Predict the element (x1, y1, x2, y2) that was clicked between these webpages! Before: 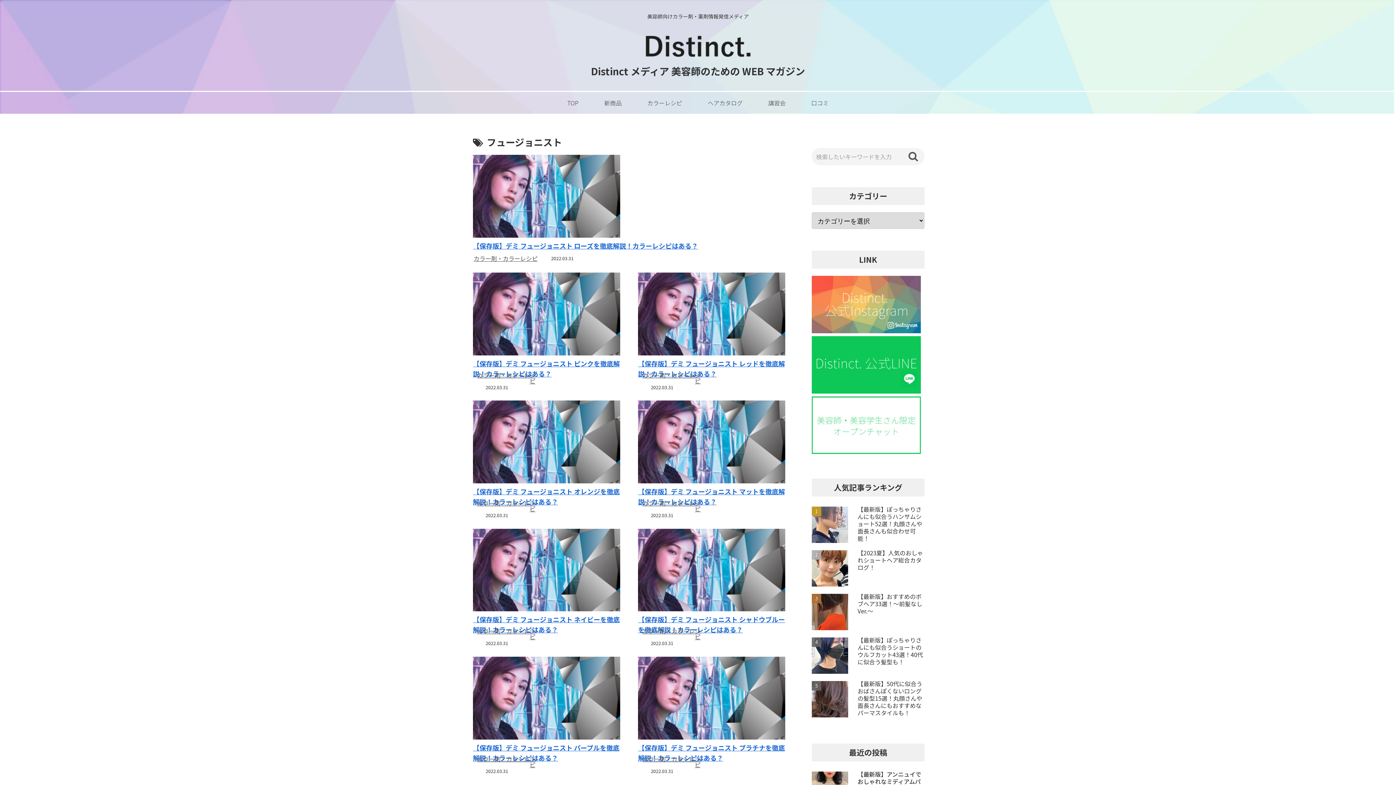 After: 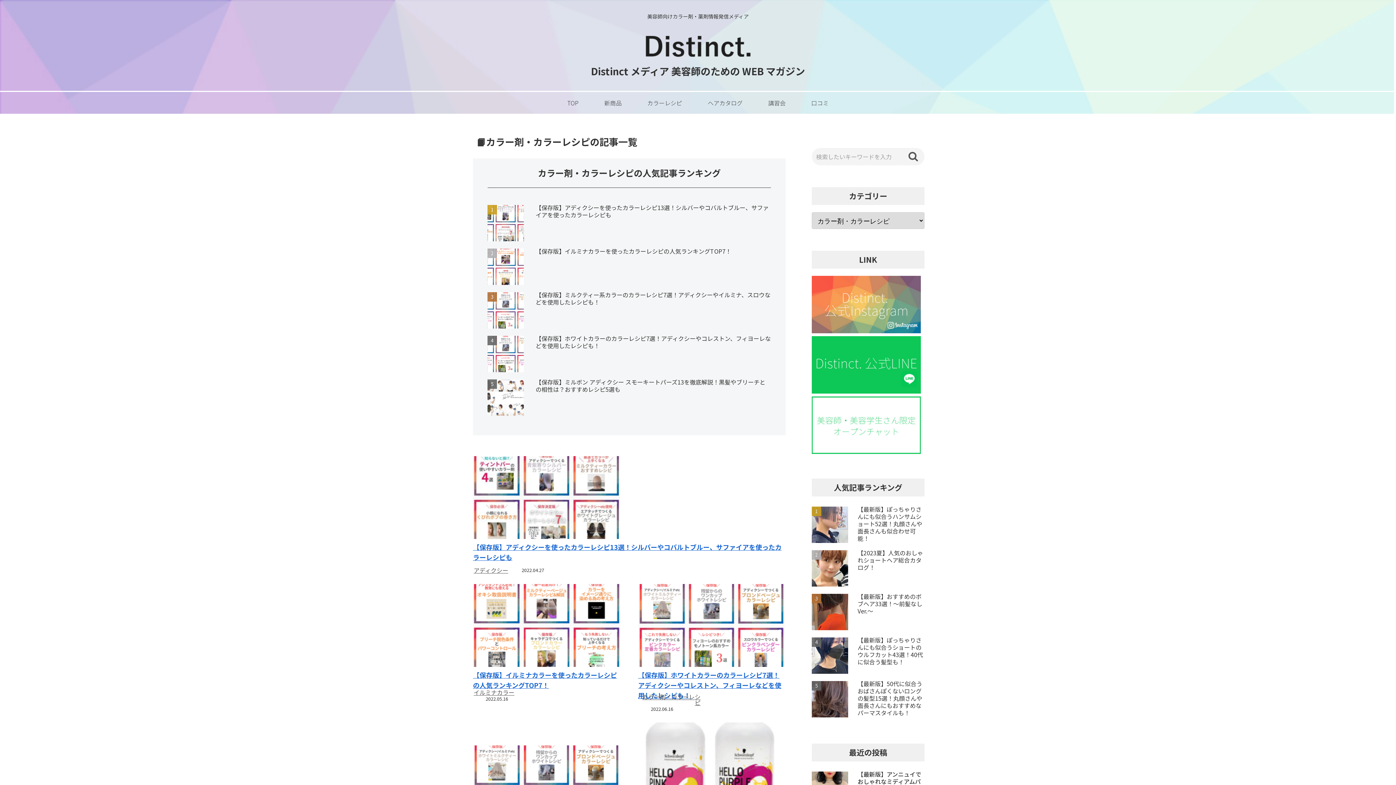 Action: bbox: (473, 627, 536, 640) label: カラー剤・カラーレシピ